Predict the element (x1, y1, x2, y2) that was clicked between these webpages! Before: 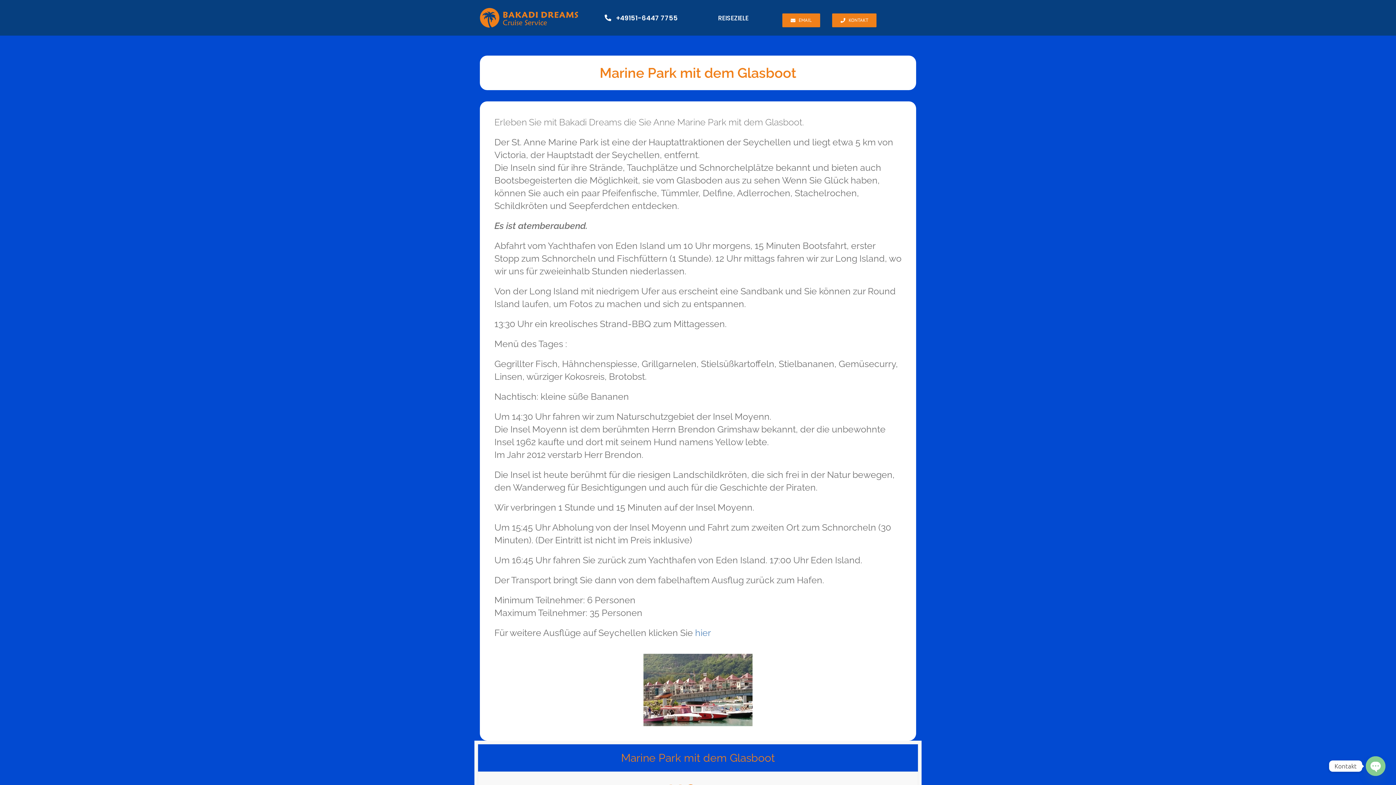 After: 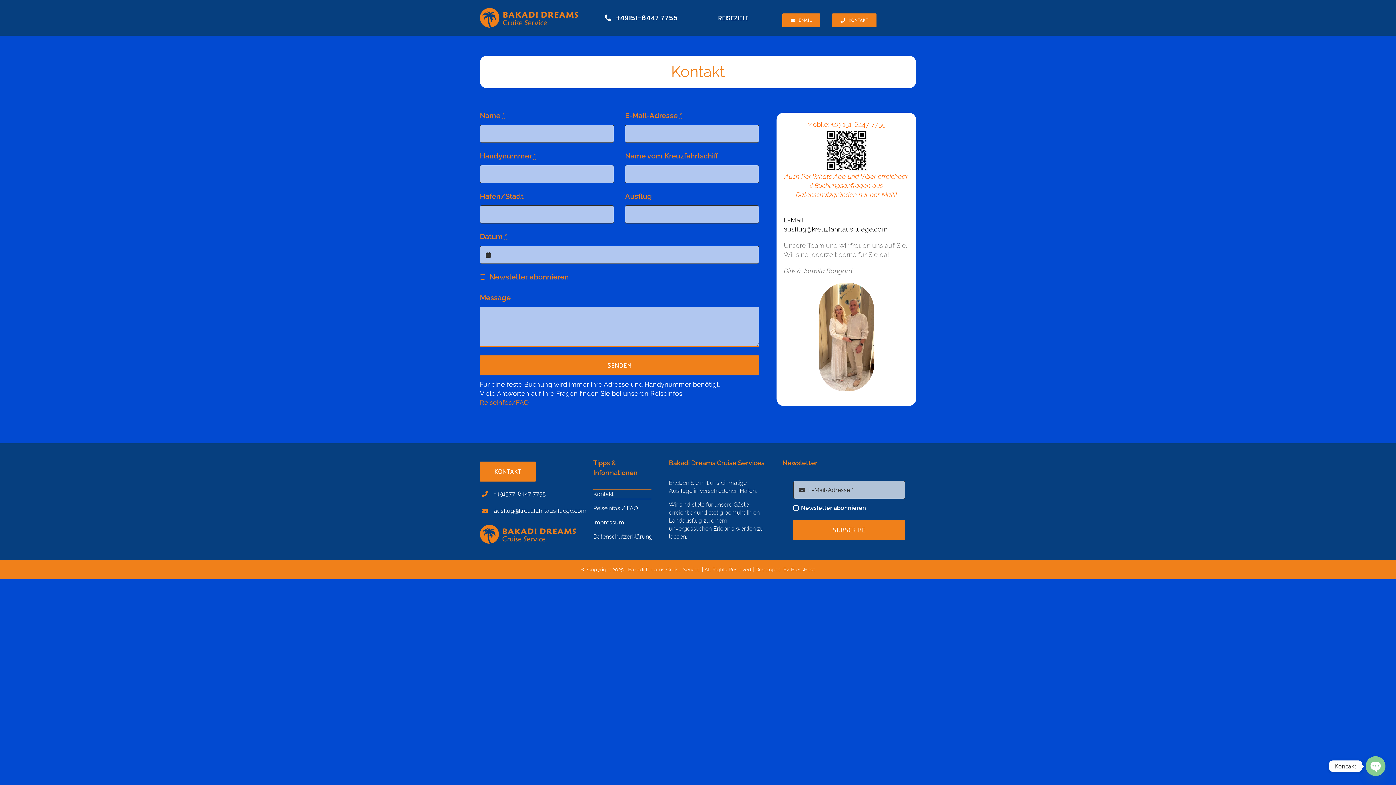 Action: label: KONTAKT bbox: (832, 13, 876, 27)